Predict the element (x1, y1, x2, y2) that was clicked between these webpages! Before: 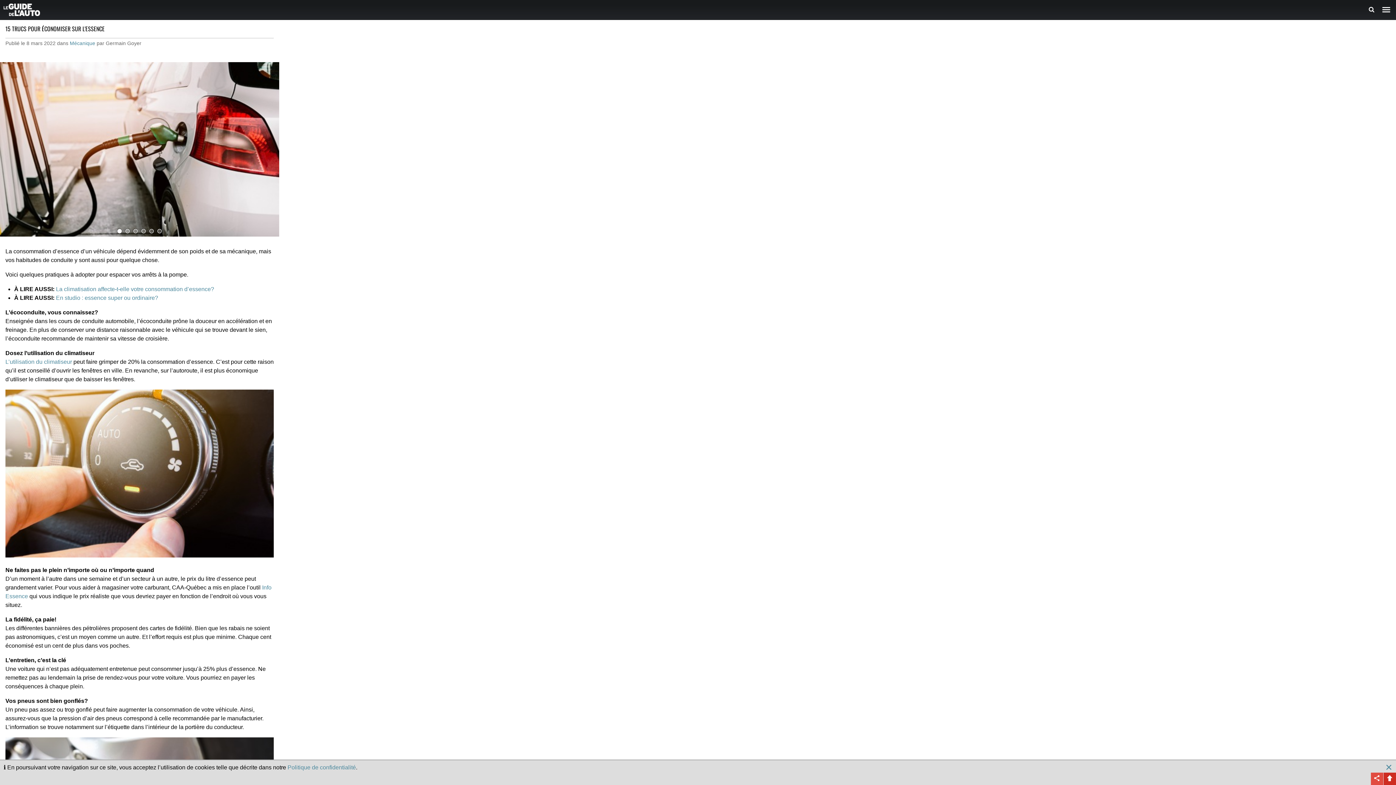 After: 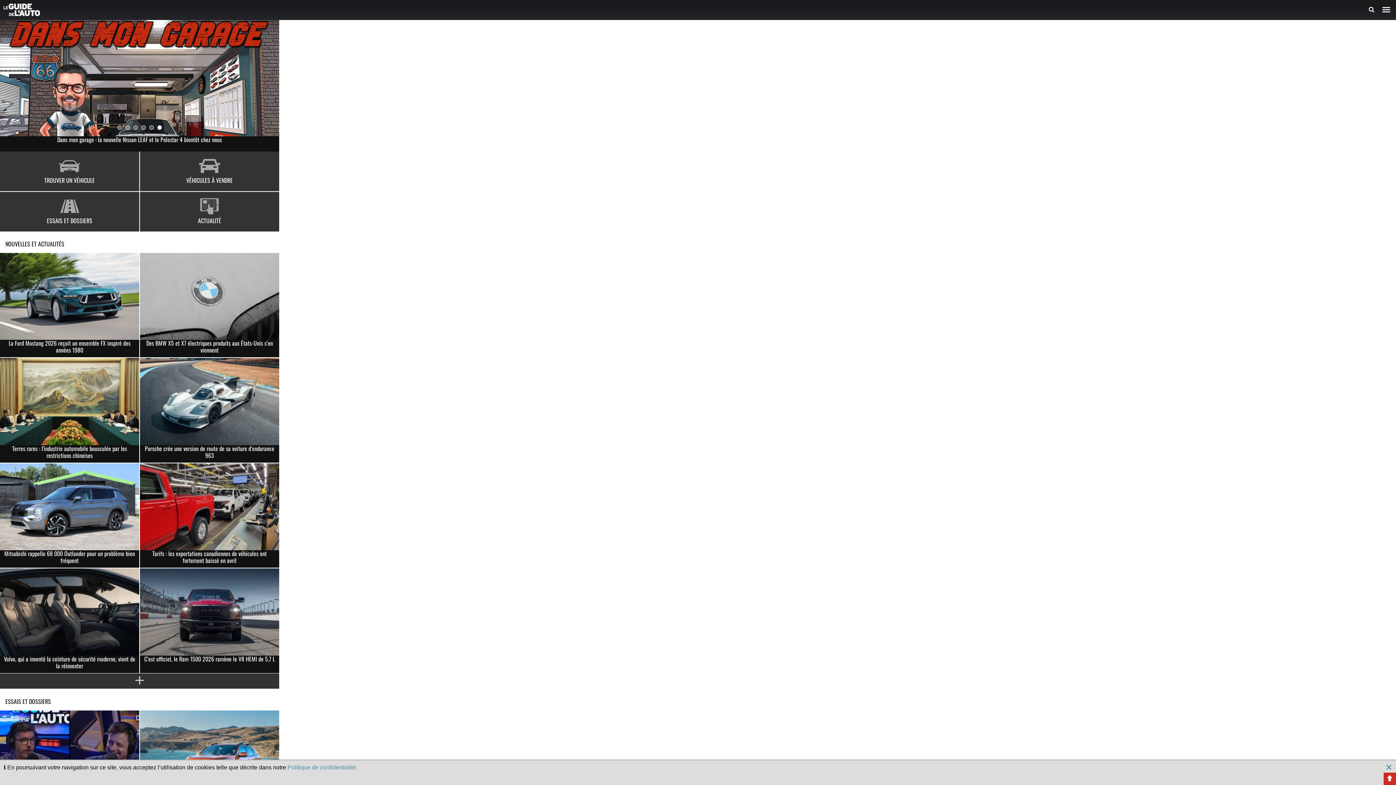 Action: label: Le Guide de l'auto bbox: (3, 3, 40, 16)